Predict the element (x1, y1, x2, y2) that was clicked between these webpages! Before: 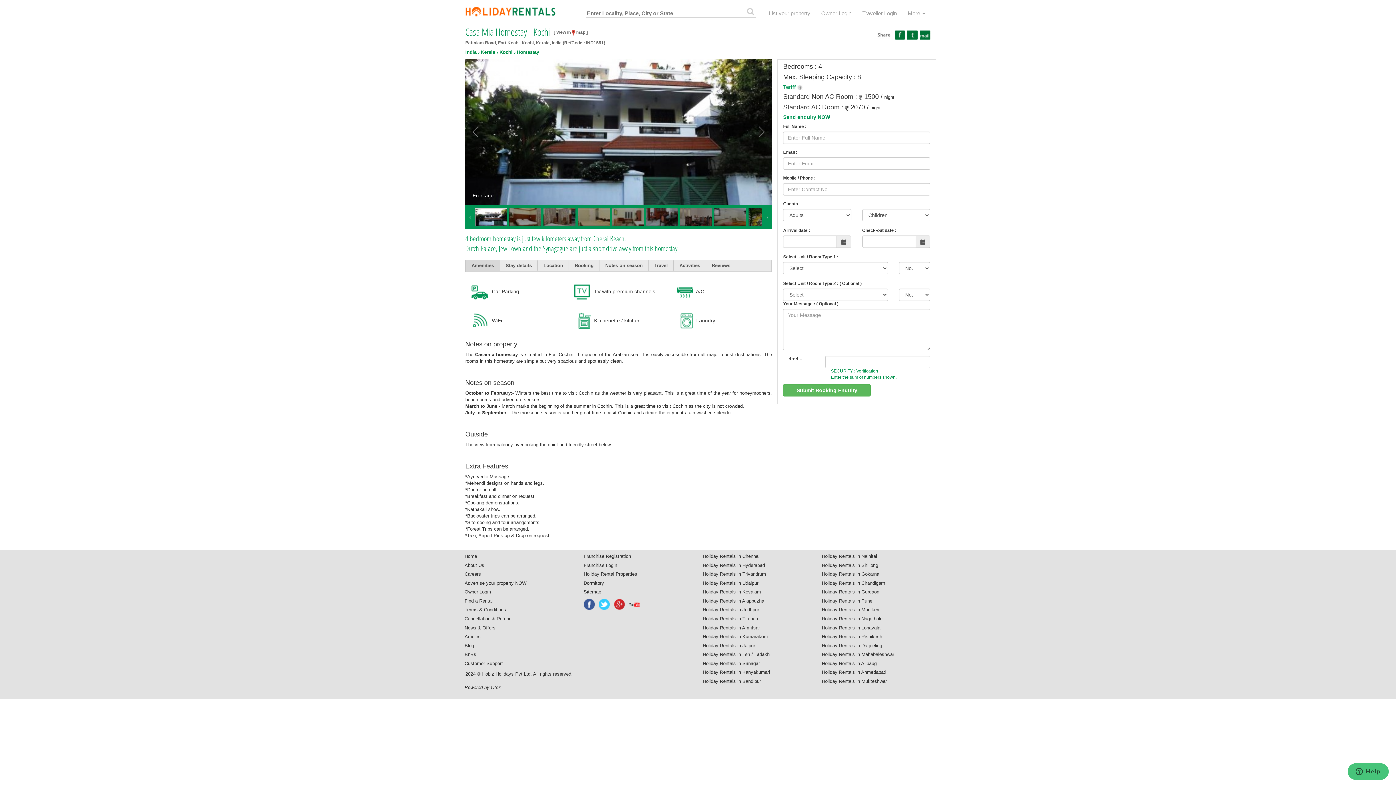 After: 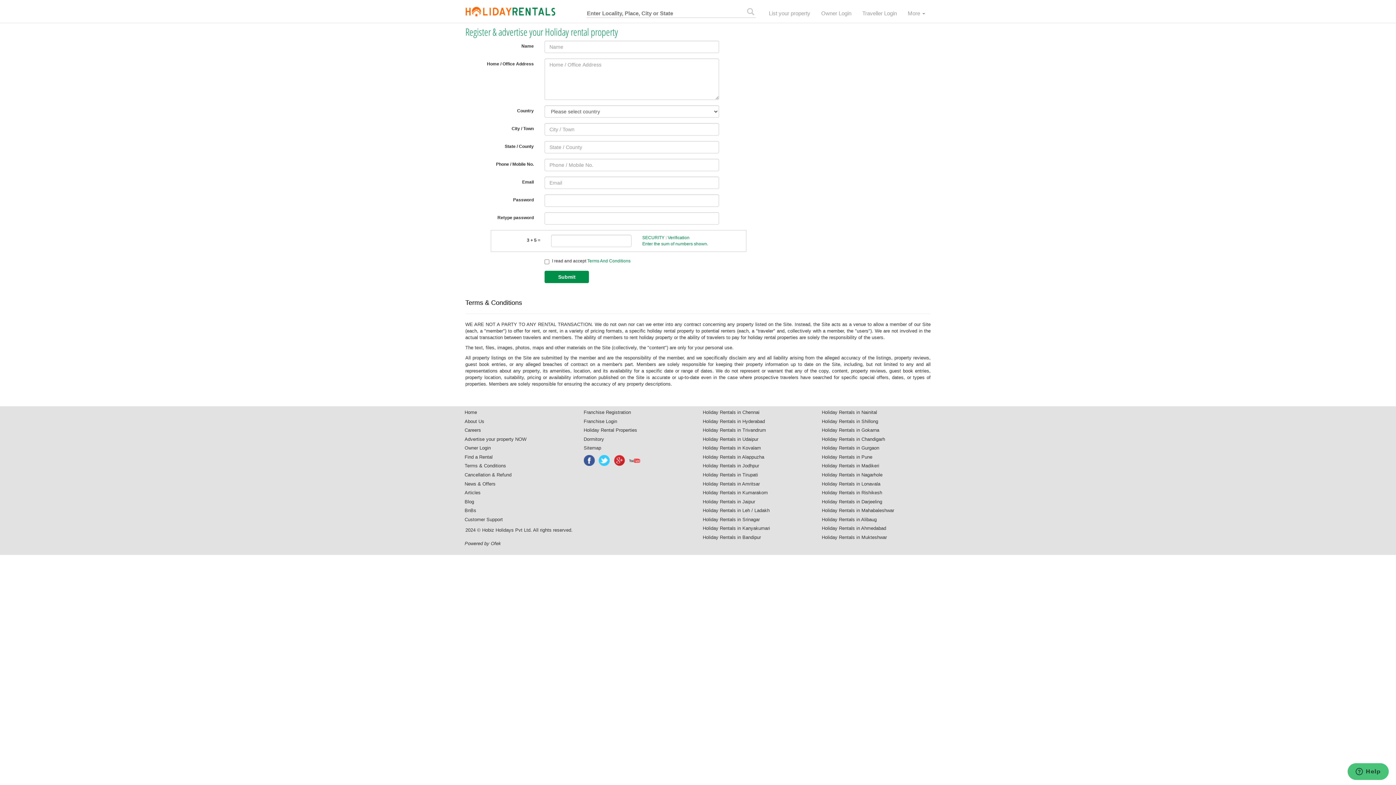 Action: bbox: (464, 580, 580, 586) label: Advertise your property NOW